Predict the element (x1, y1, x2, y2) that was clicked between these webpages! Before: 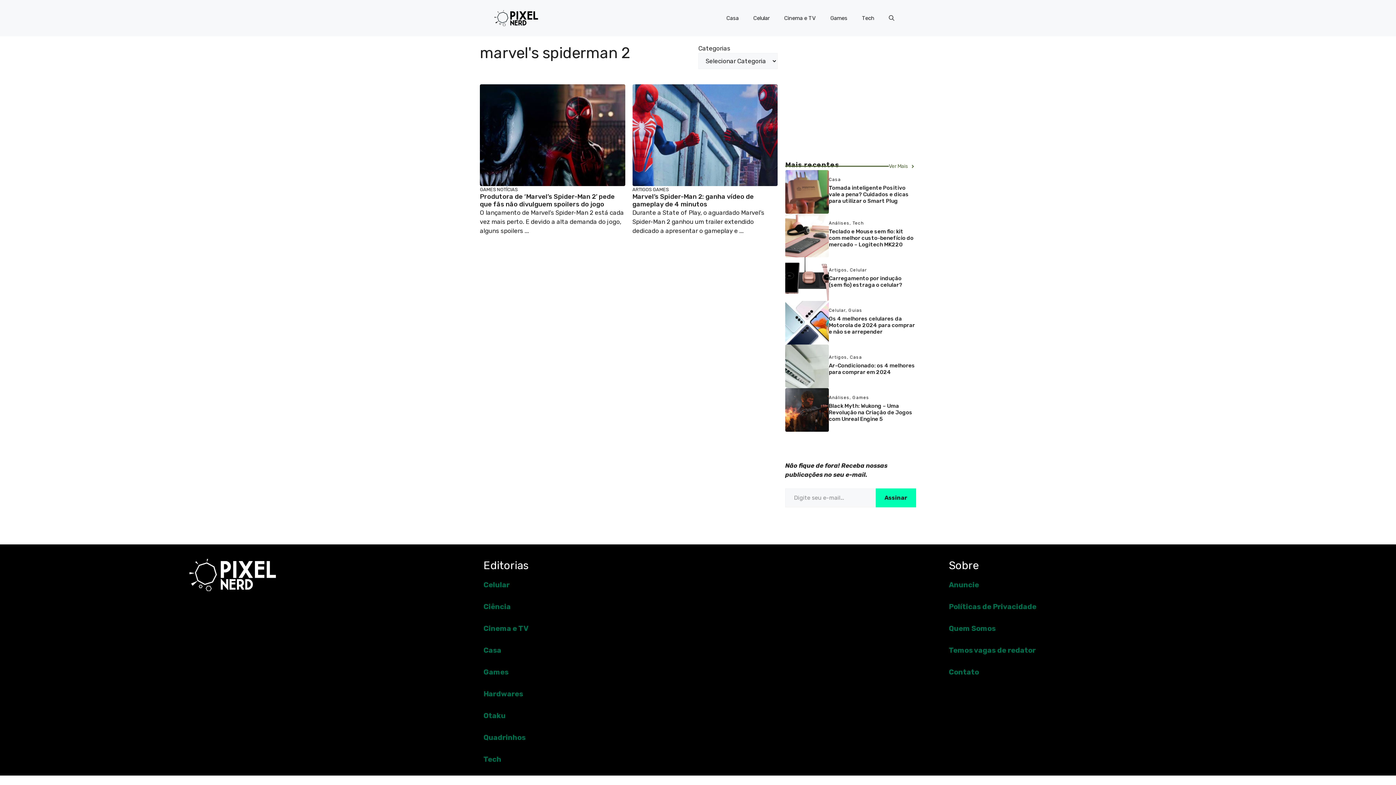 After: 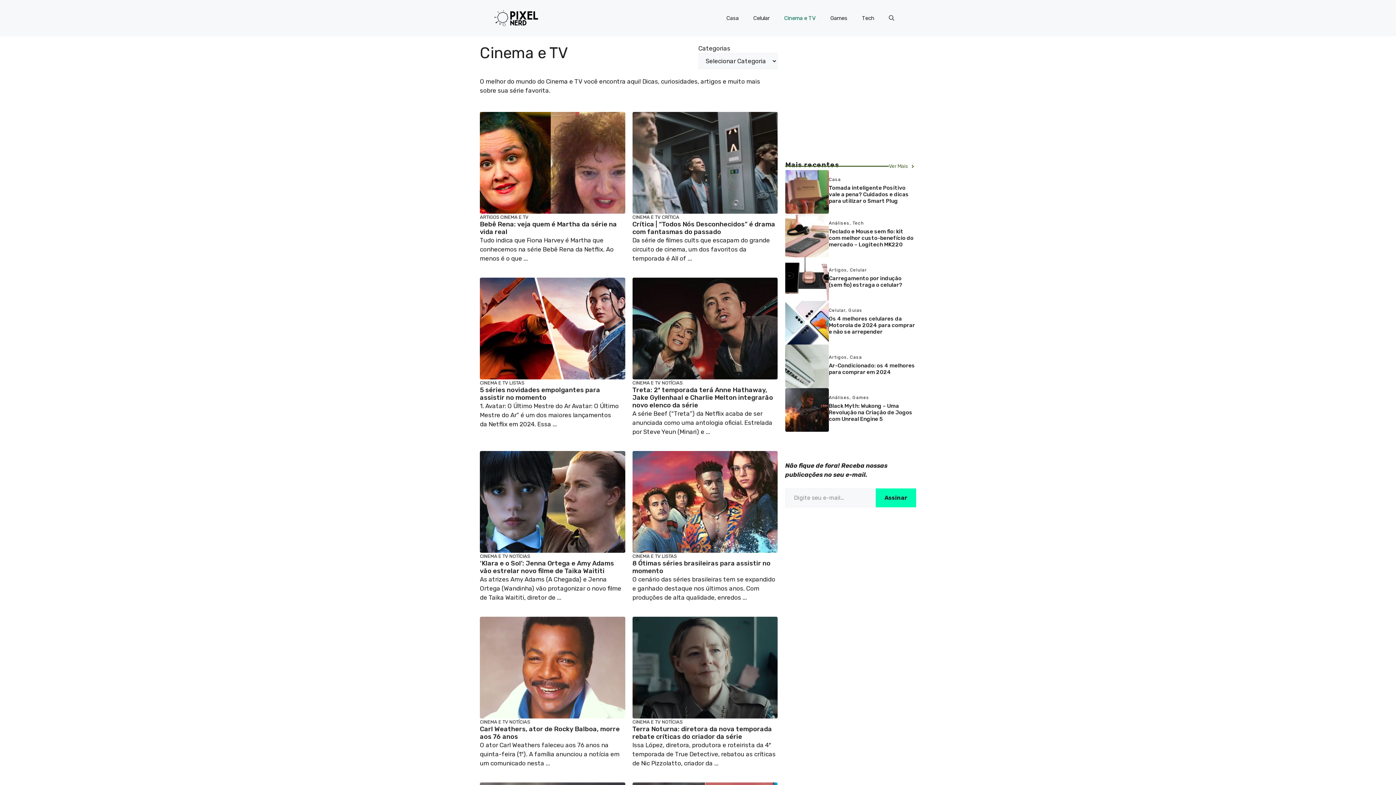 Action: bbox: (777, 7, 823, 29) label: Cinema e TV